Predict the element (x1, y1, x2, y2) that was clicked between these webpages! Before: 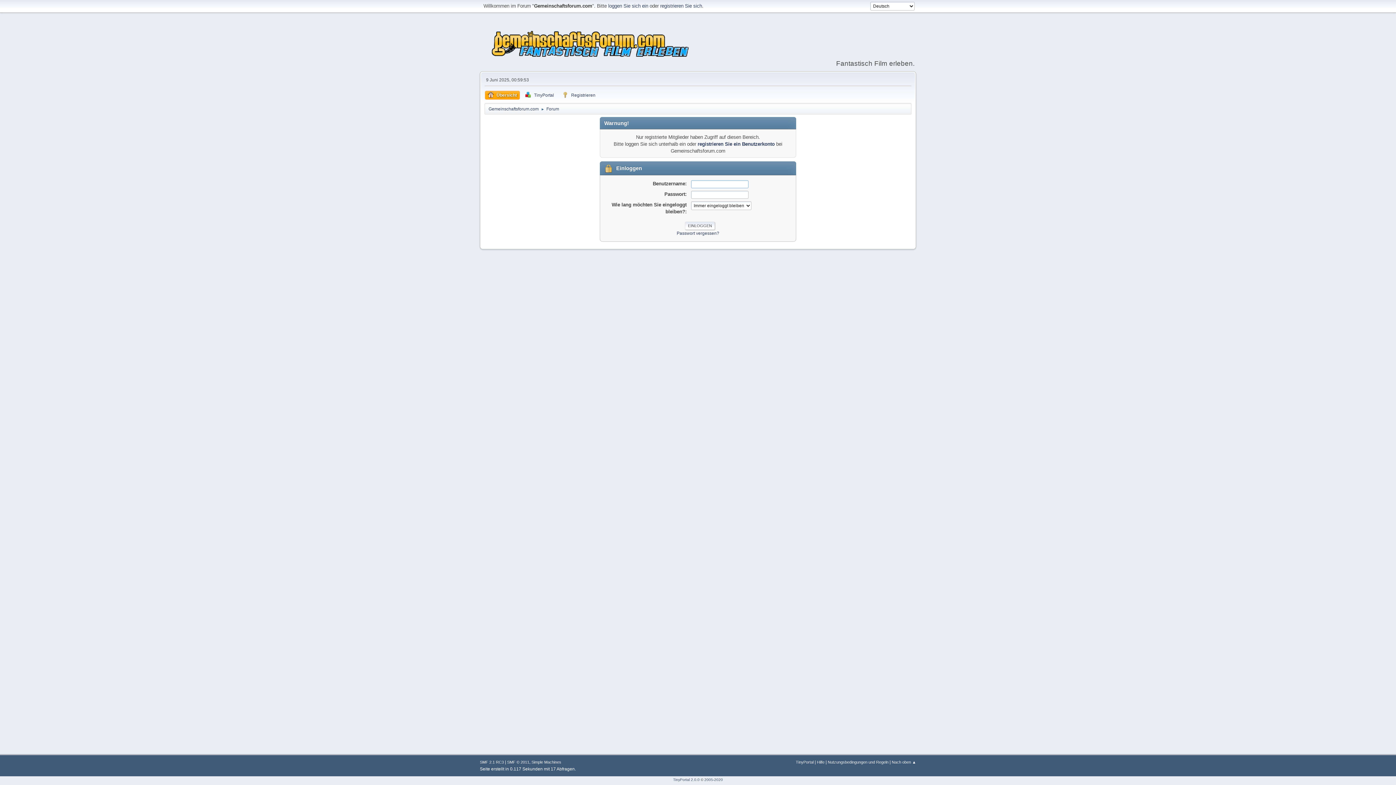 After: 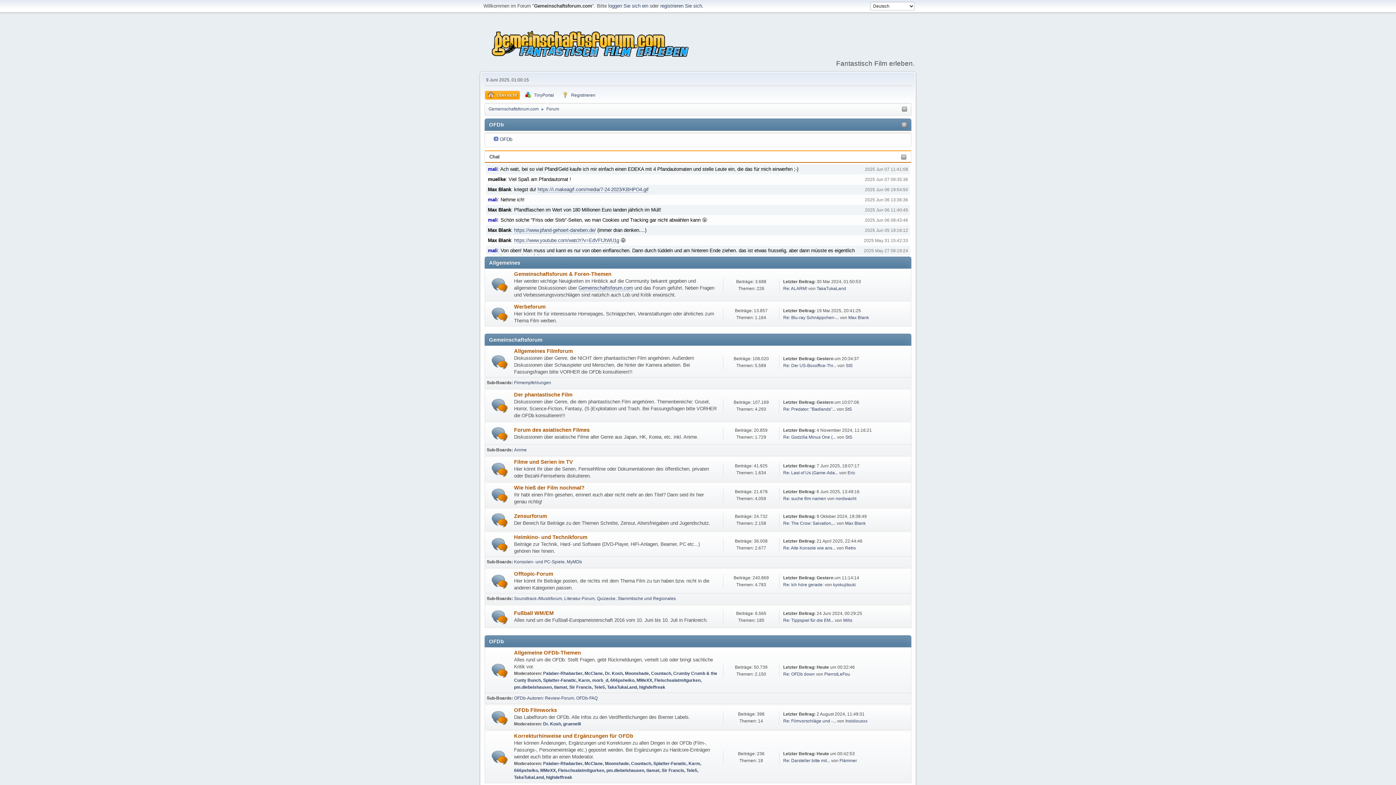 Action: label: Forum bbox: (546, 102, 559, 113)